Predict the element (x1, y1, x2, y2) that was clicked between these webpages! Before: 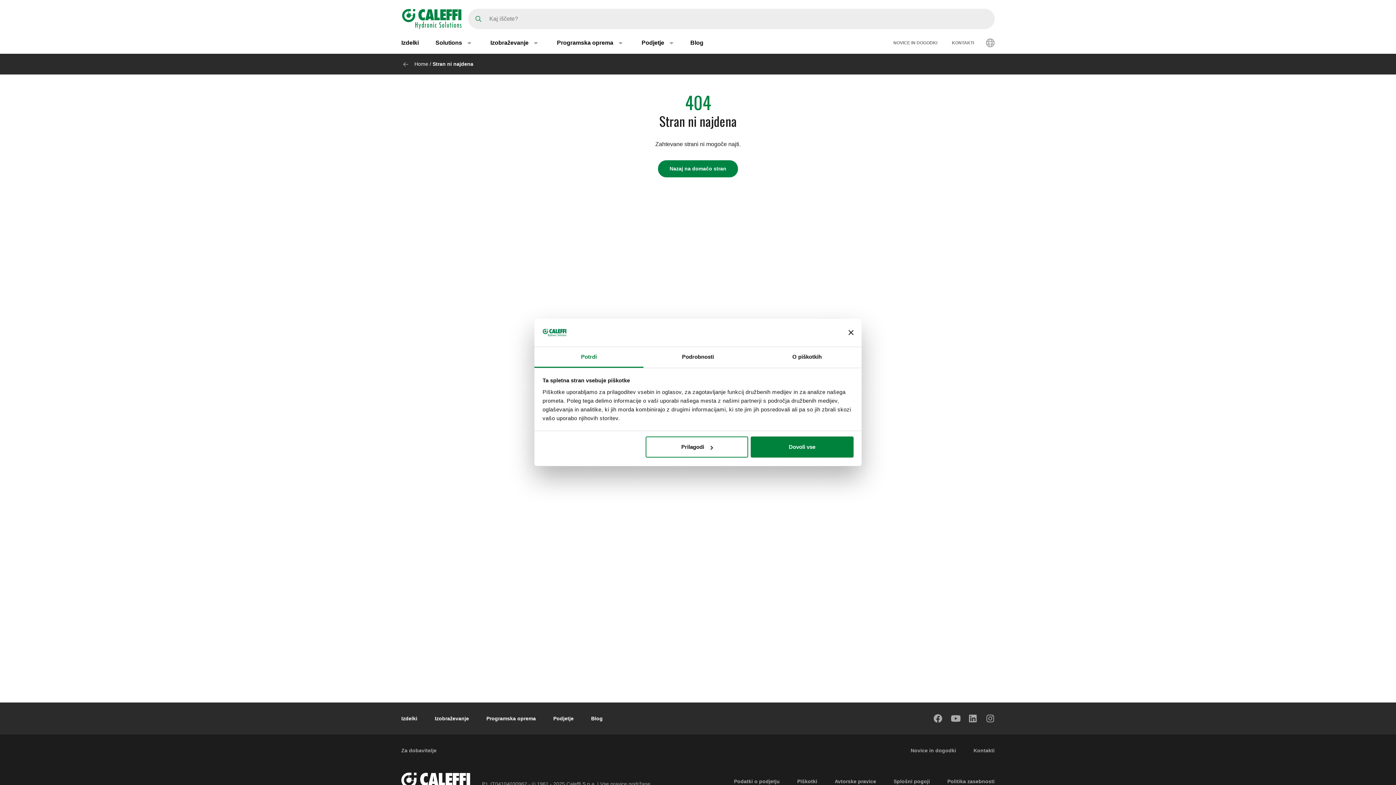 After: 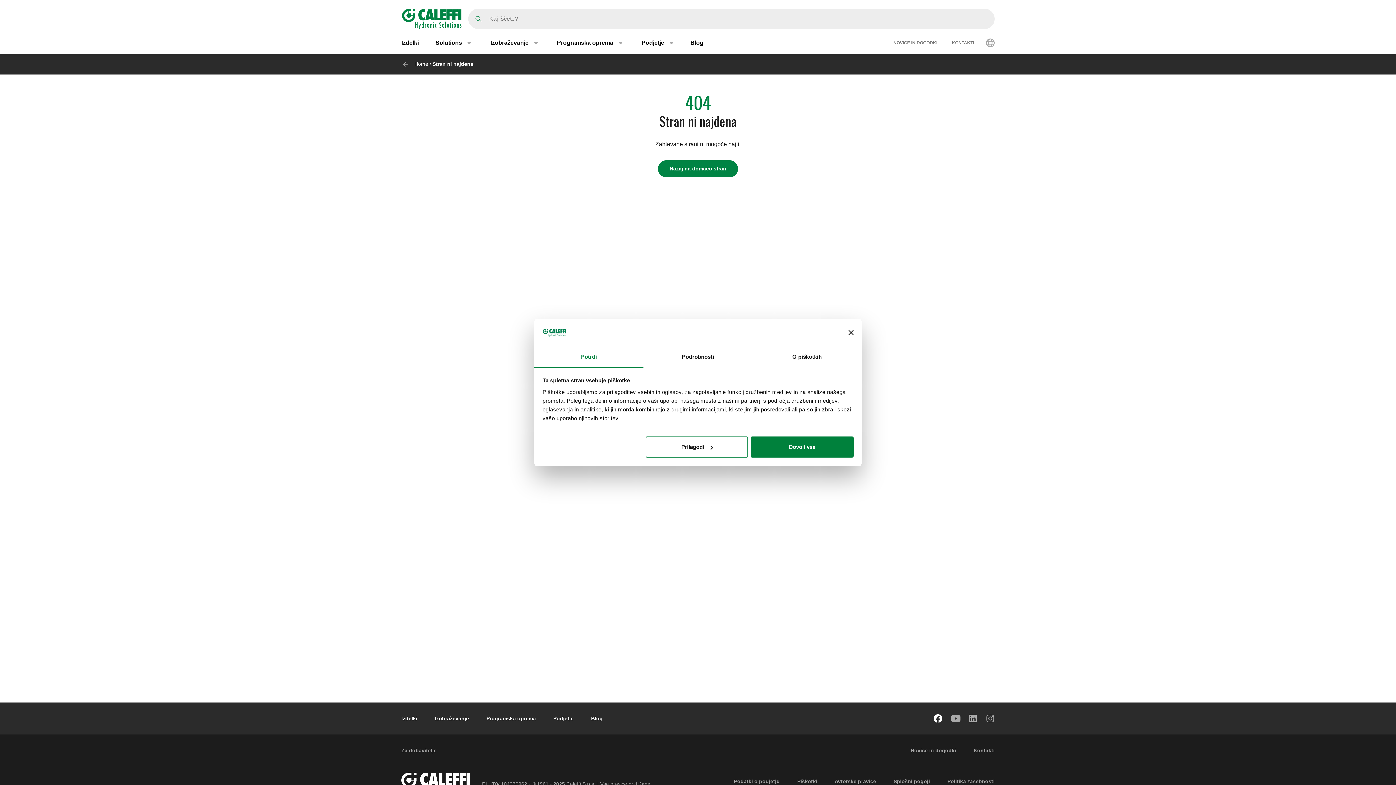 Action: bbox: (933, 714, 943, 723)